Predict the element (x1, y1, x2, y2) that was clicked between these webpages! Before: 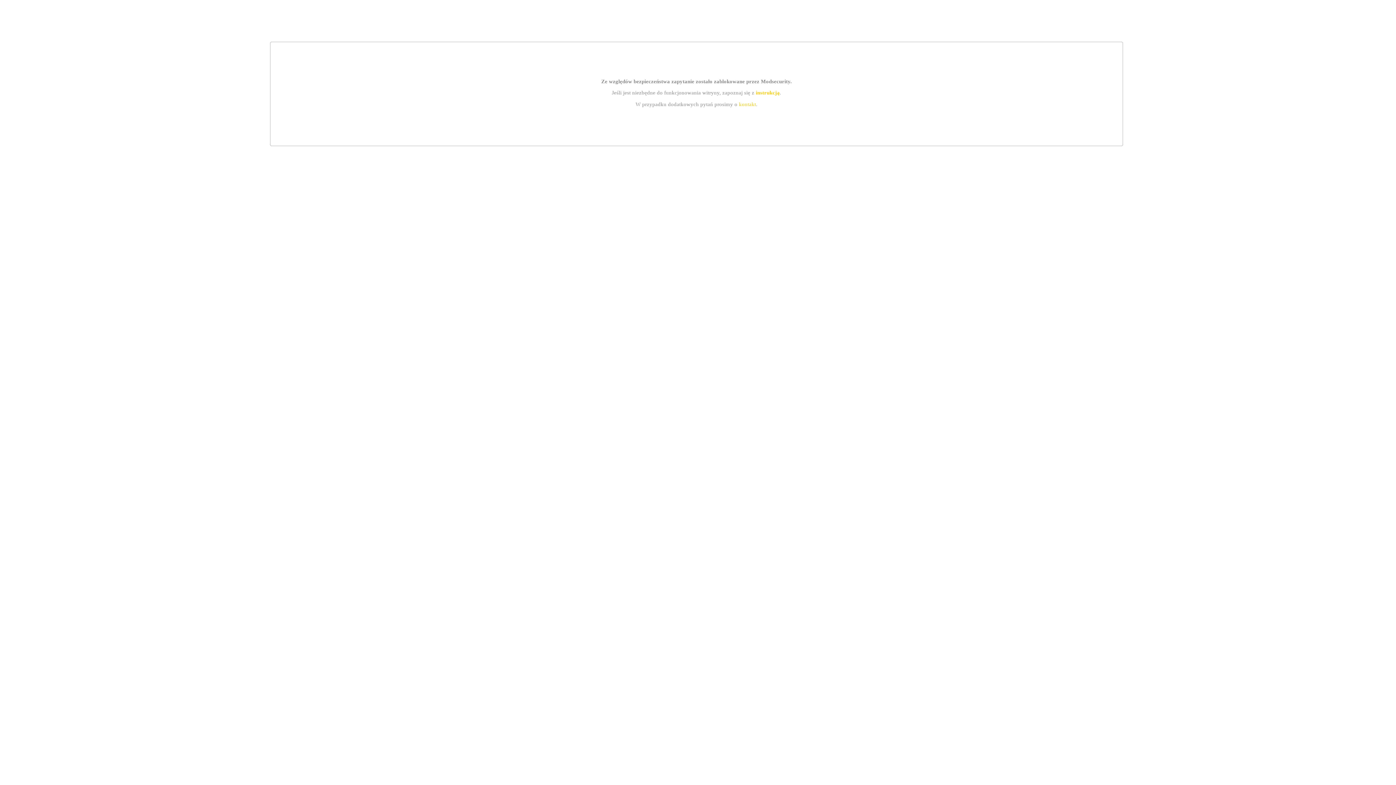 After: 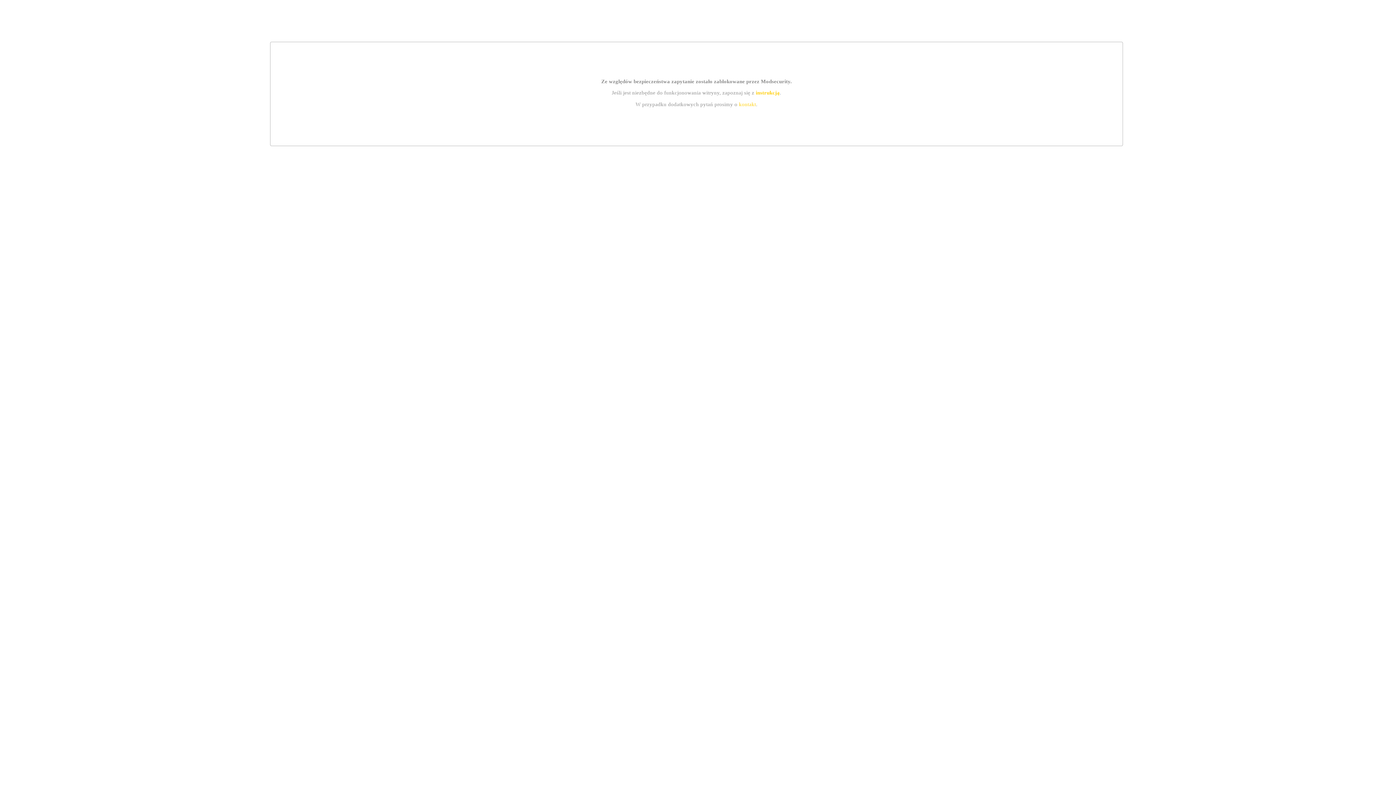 Action: label: kontakt bbox: (739, 101, 756, 107)